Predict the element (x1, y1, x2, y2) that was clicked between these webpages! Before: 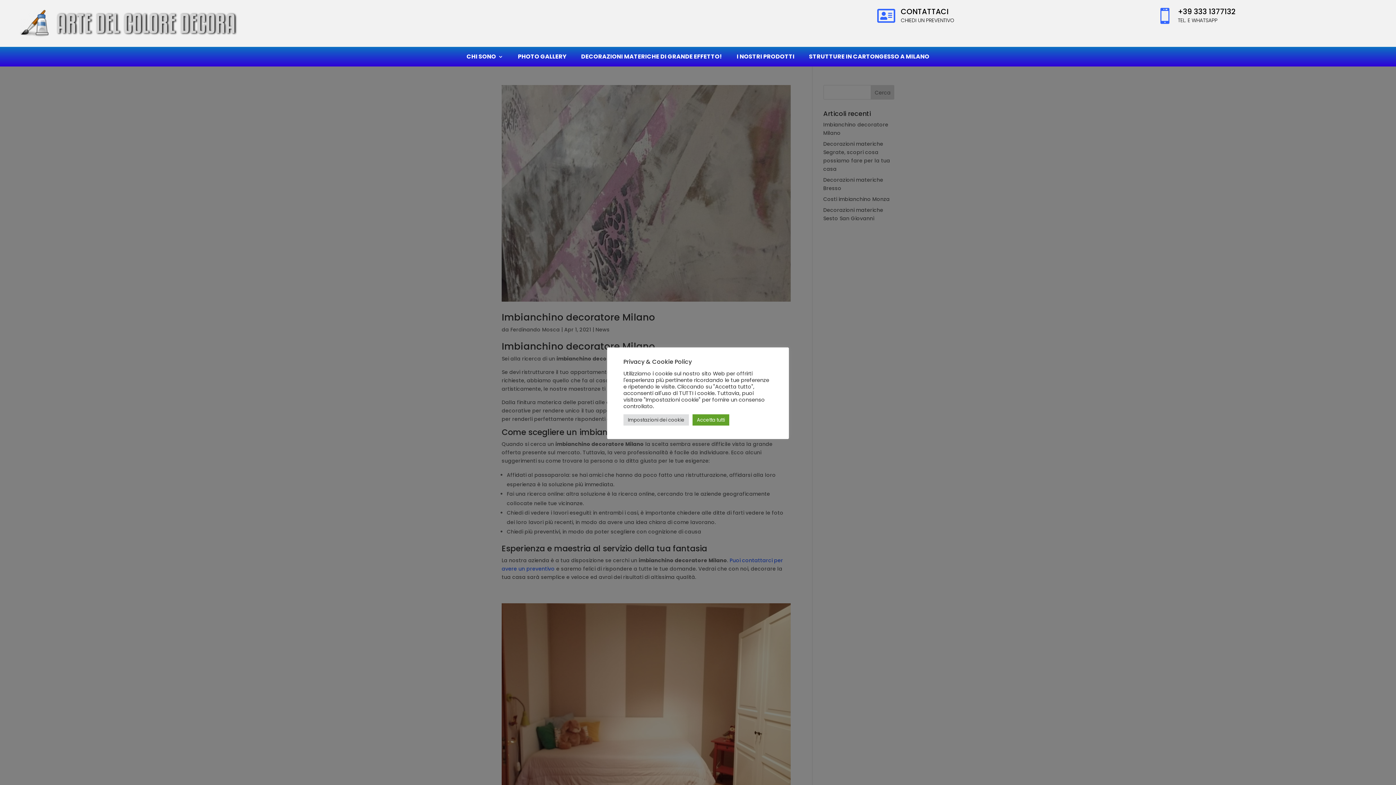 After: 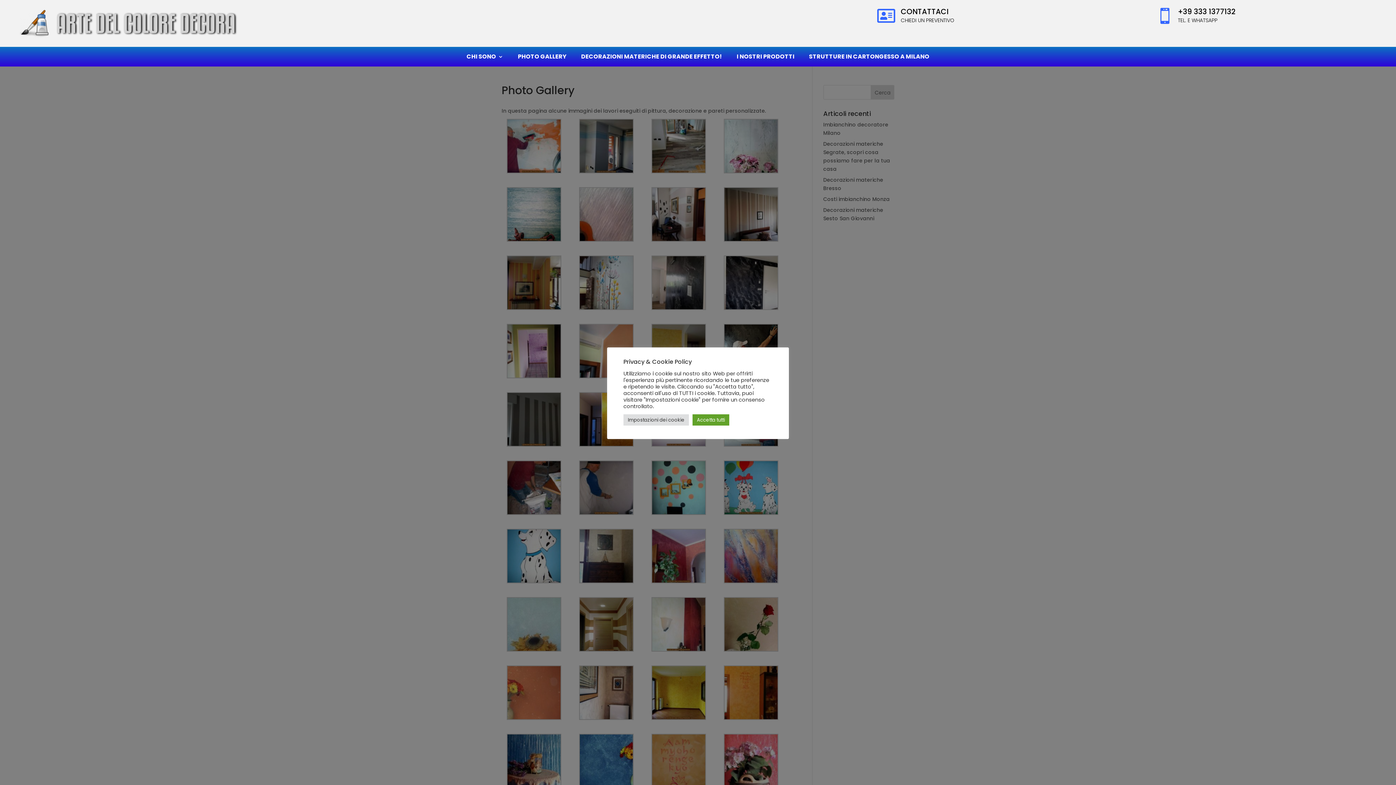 Action: label: PHOTO GALLERY bbox: (518, 54, 566, 59)